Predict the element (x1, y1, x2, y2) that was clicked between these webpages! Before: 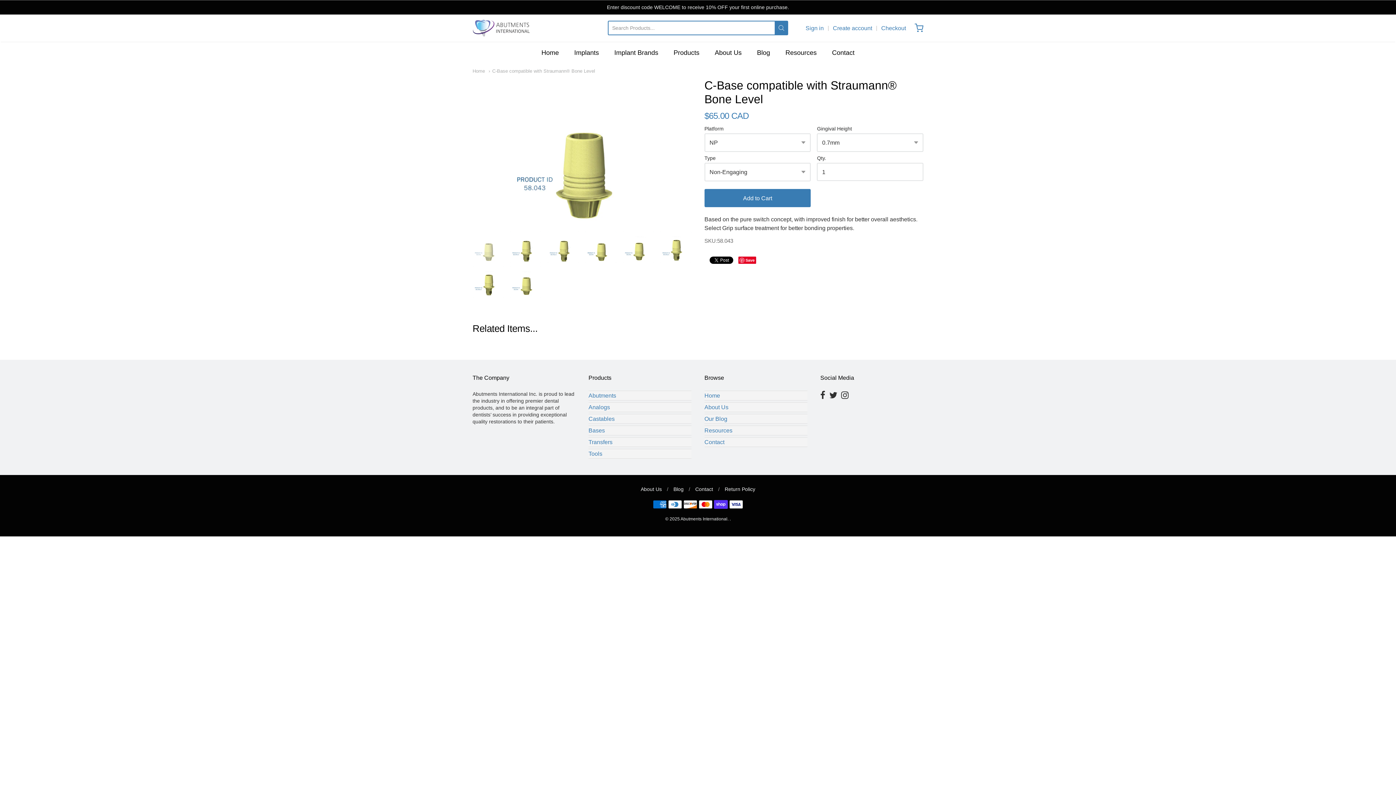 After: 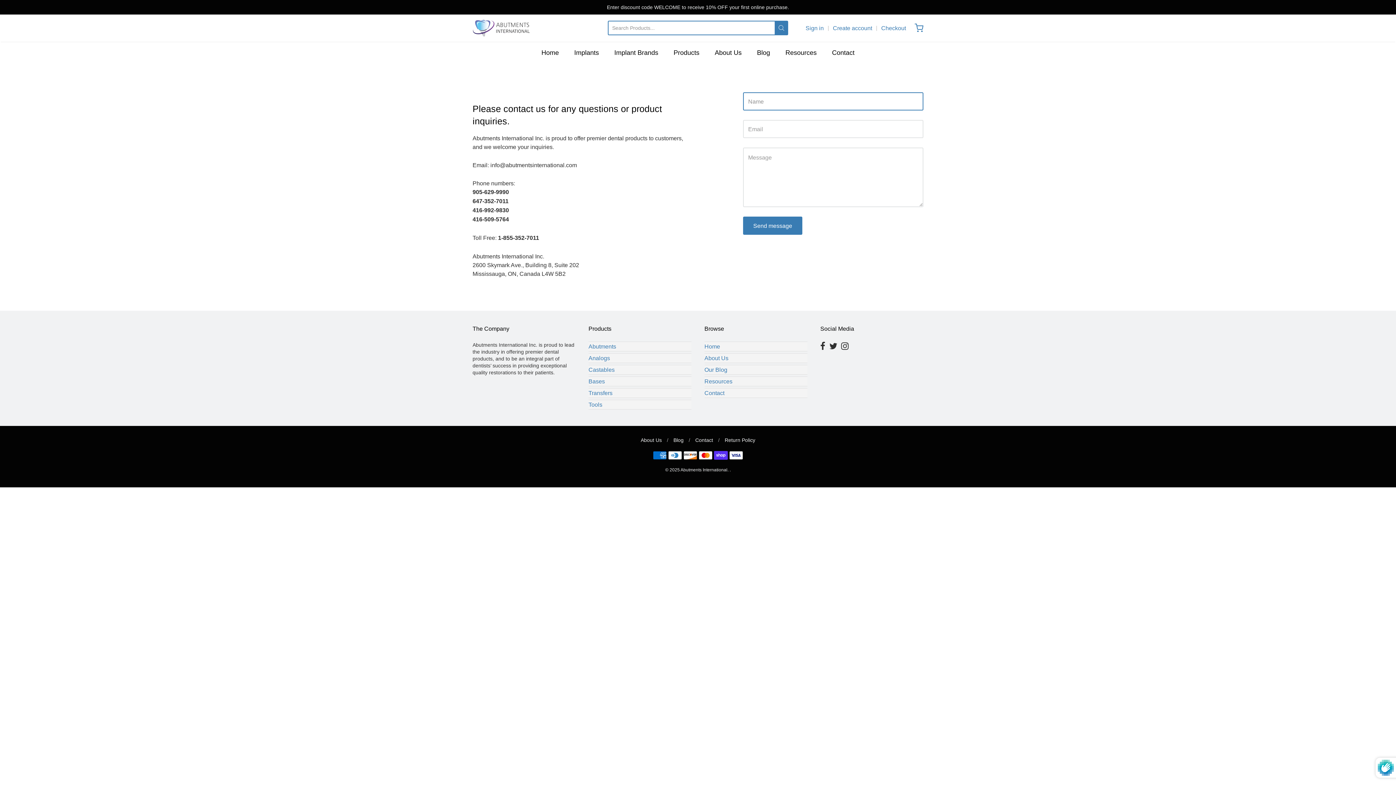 Action: bbox: (832, 47, 854, 58) label: Contact